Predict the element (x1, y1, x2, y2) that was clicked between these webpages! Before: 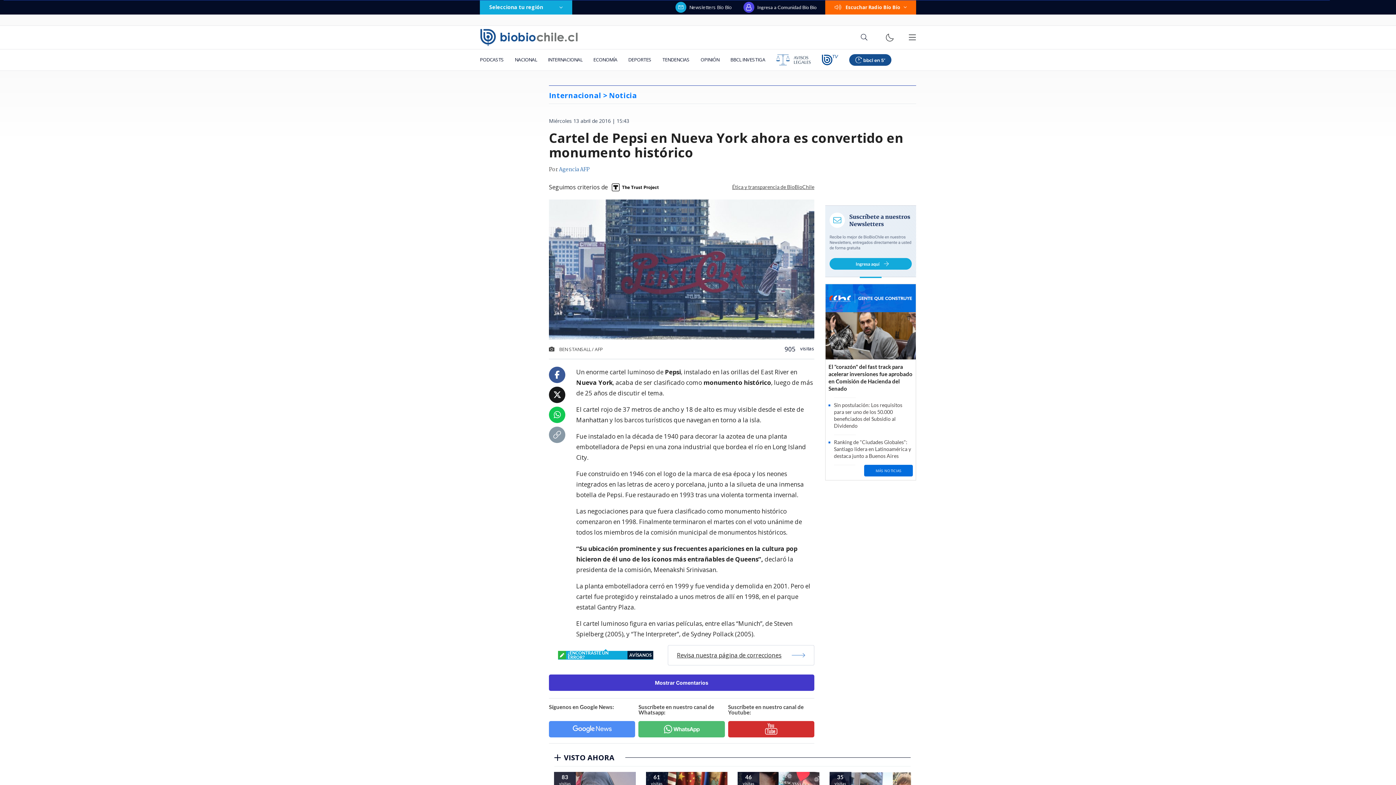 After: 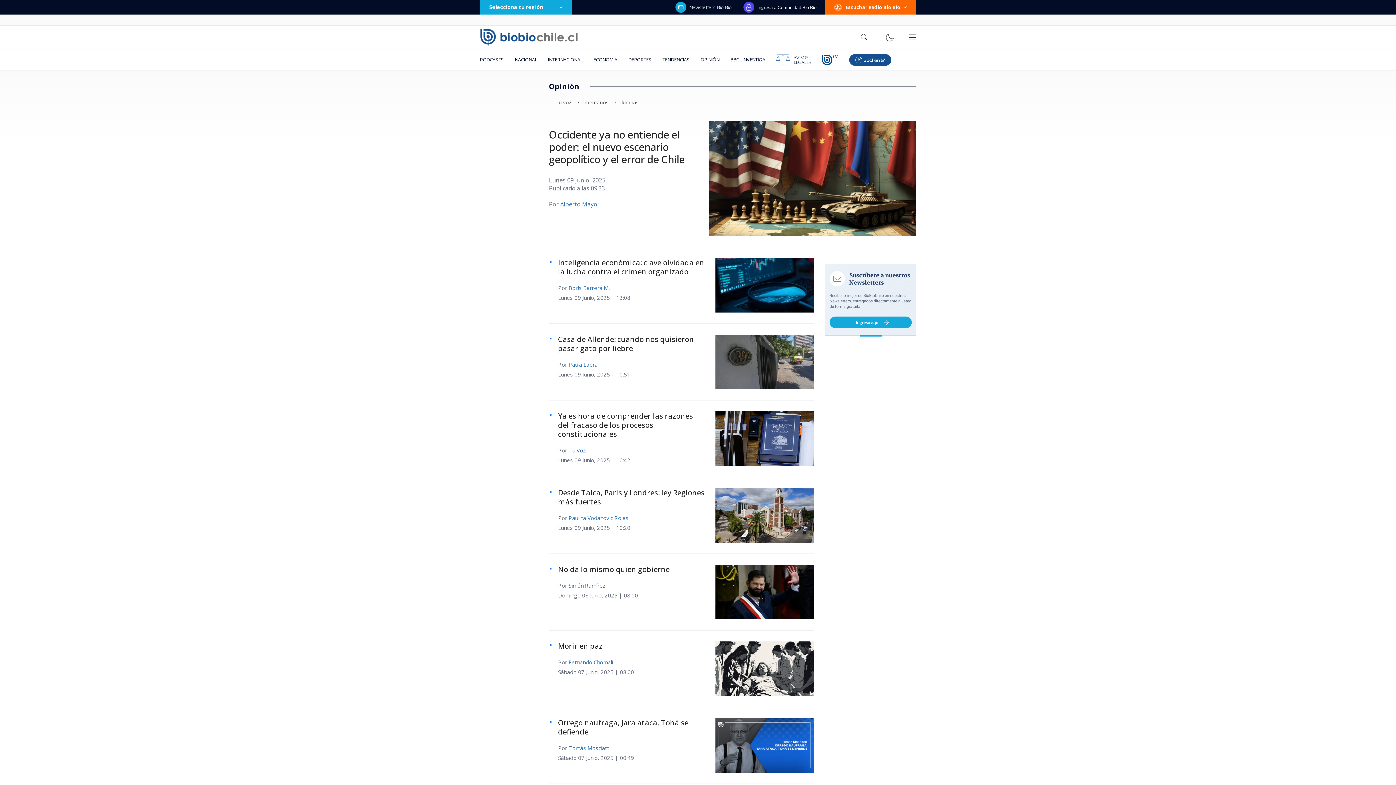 Action: bbox: (695, 49, 725, 70) label: OPINIÓN